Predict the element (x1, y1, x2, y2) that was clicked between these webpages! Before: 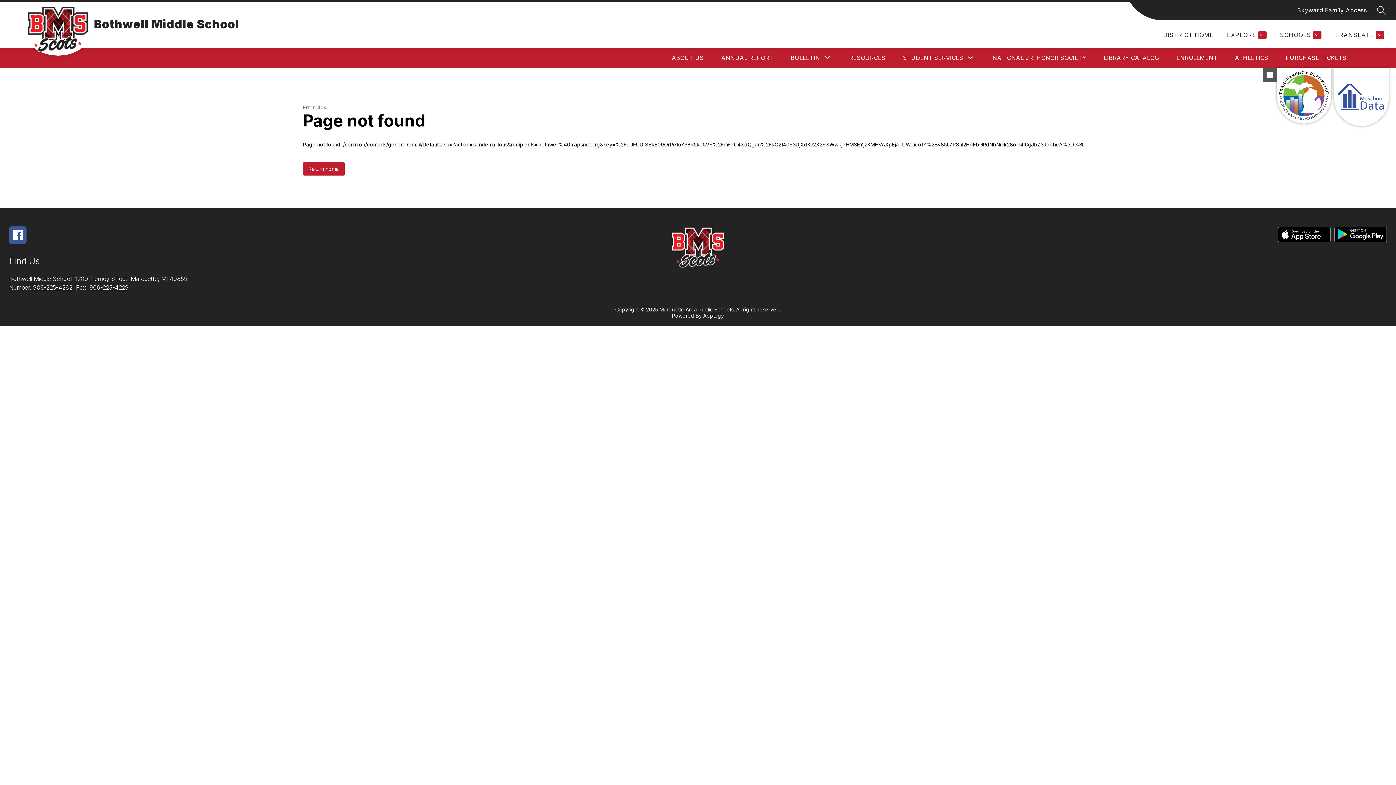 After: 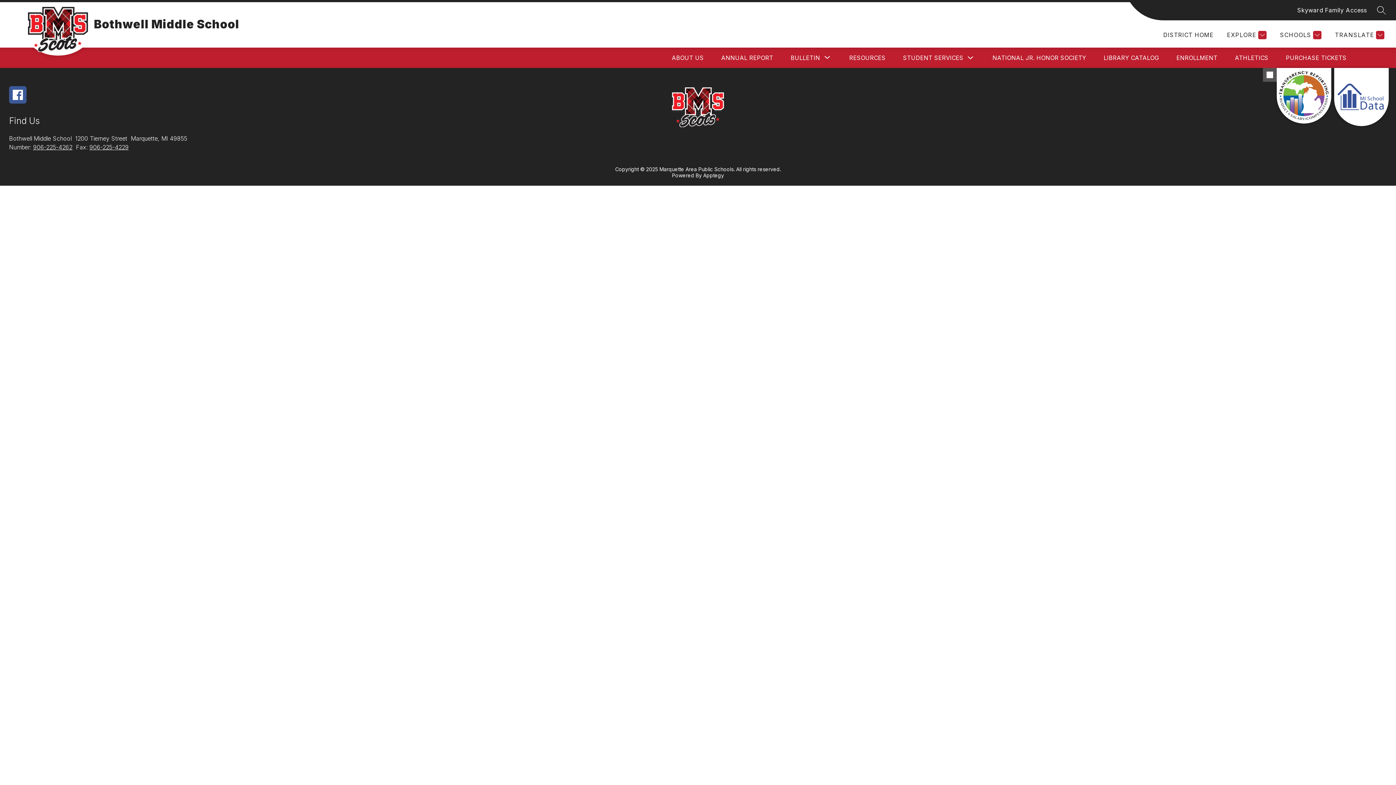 Action: label: RESOURCES bbox: (849, 54, 885, 61)